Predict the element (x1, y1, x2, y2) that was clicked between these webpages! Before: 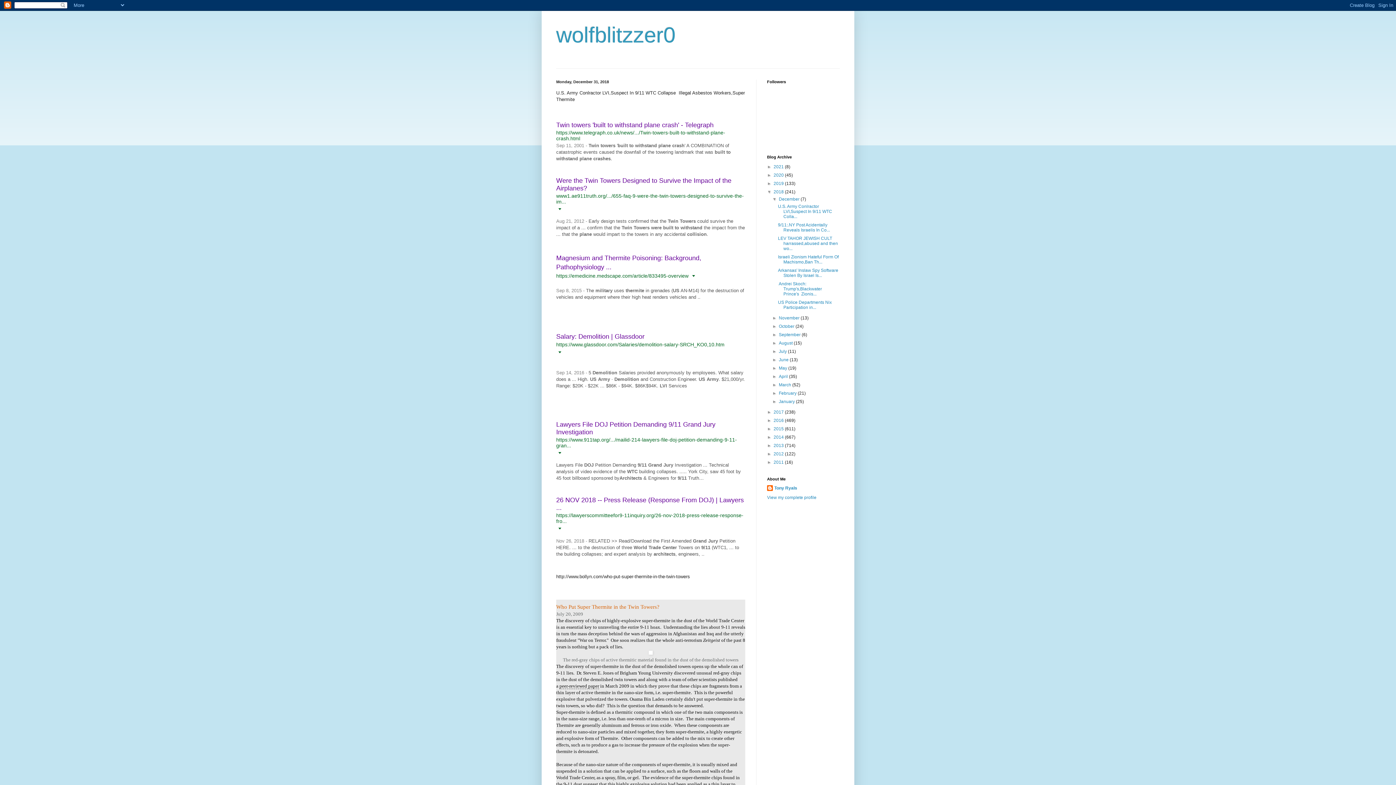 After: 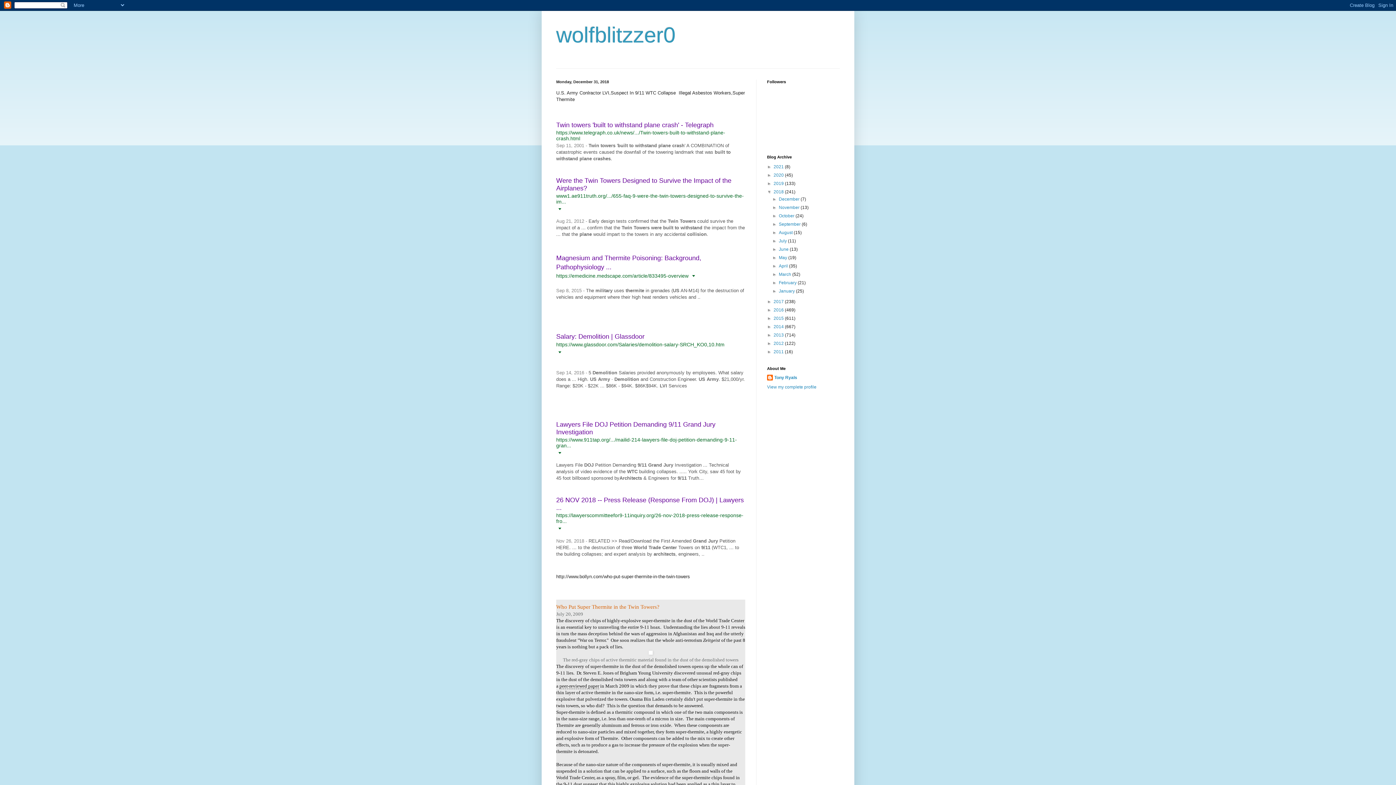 Action: label: ▼   bbox: (772, 196, 779, 201)